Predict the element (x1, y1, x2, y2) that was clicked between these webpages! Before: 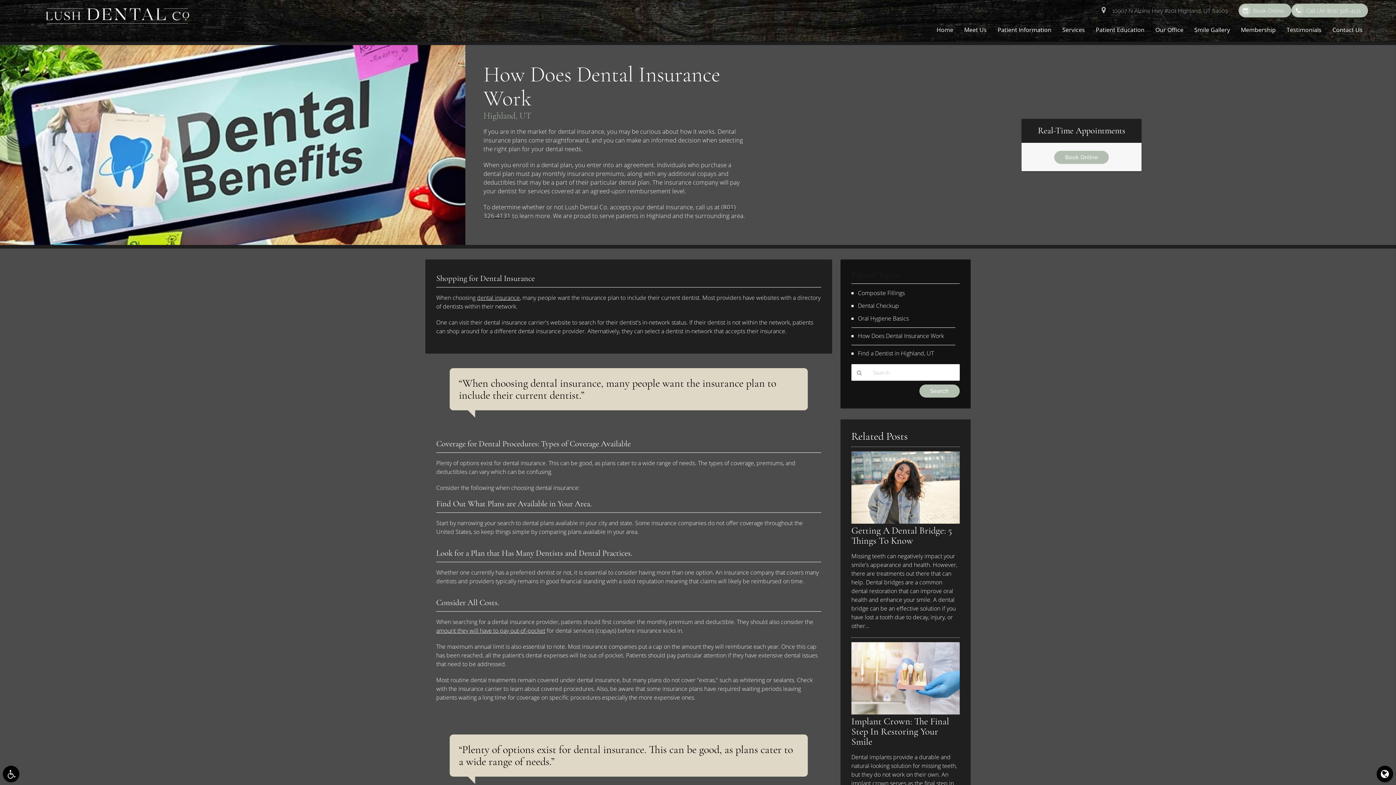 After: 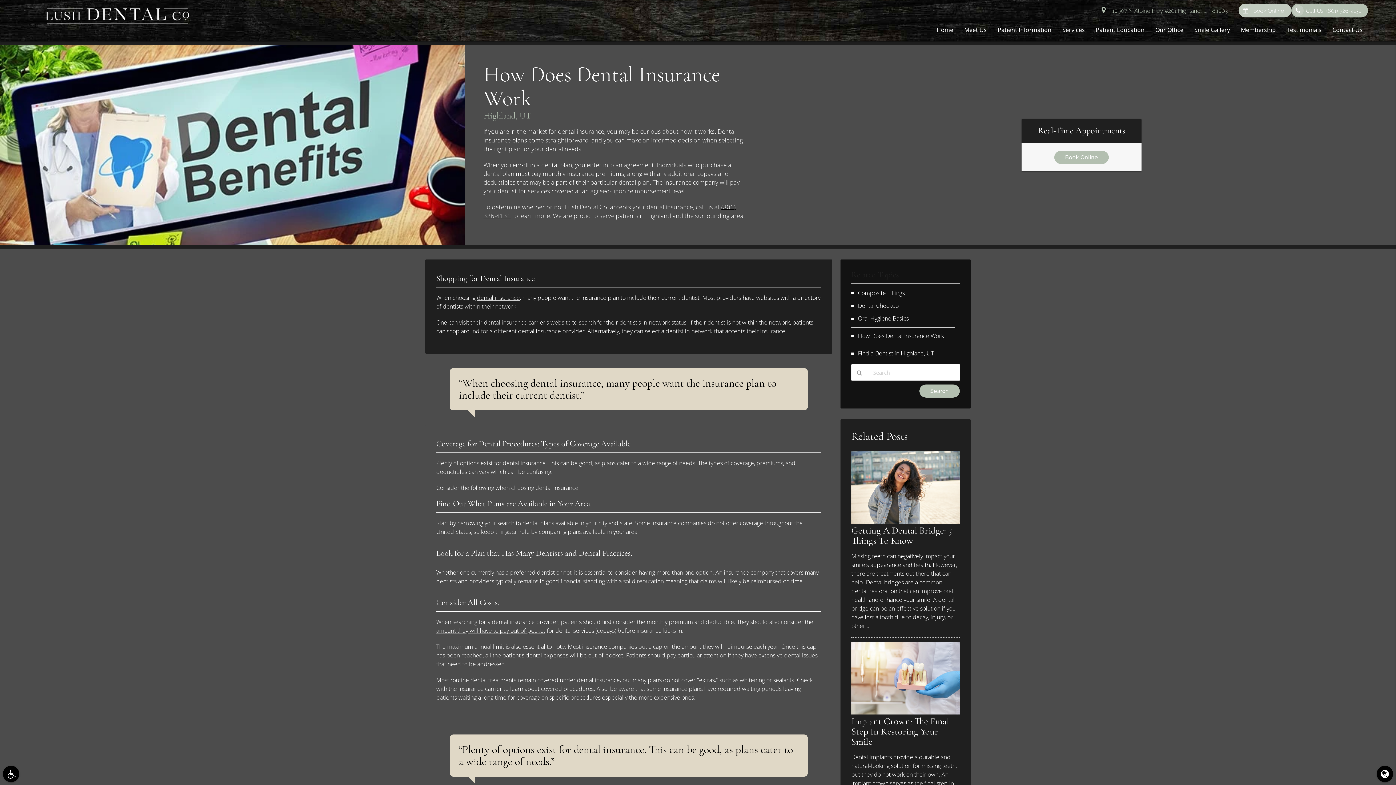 Action: bbox: (1238, 3, 1291, 17) label: Book Online